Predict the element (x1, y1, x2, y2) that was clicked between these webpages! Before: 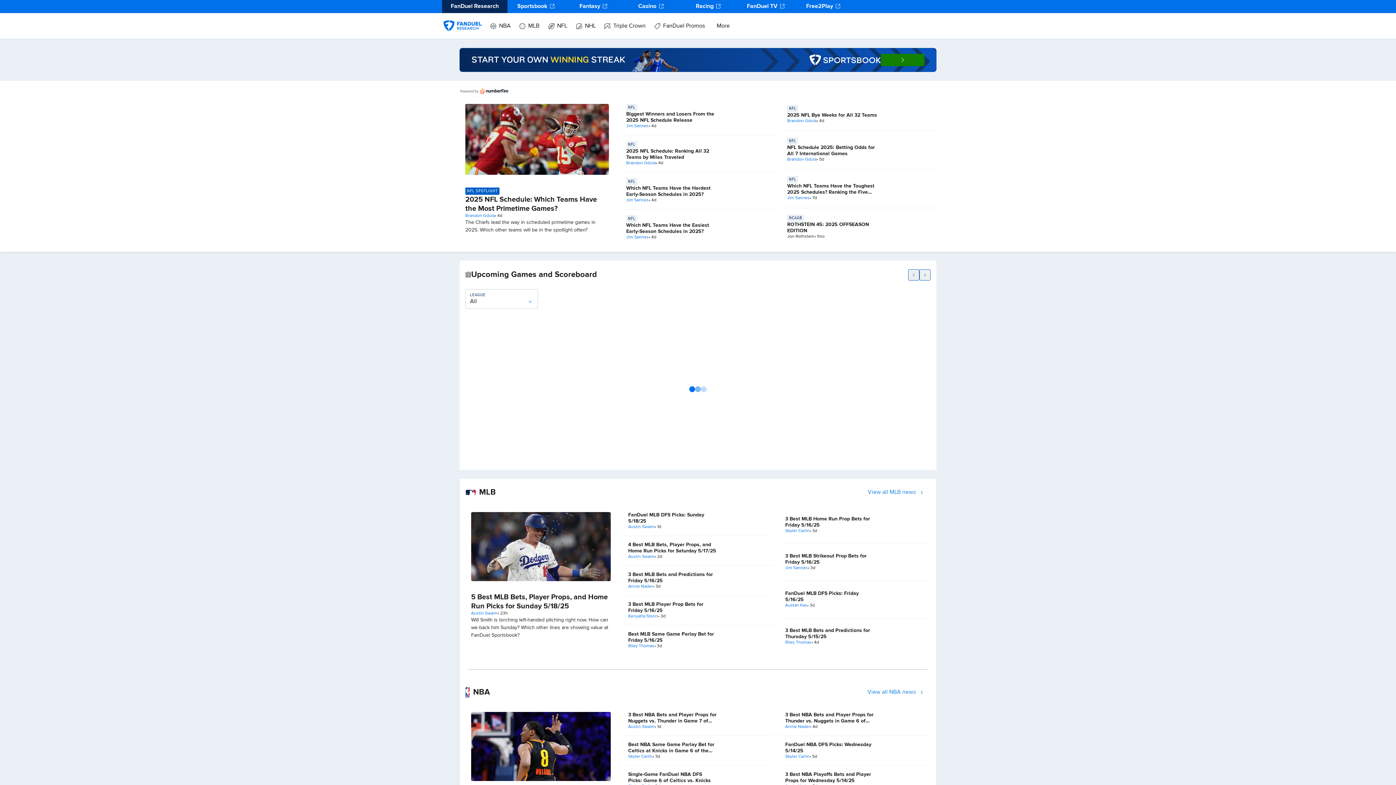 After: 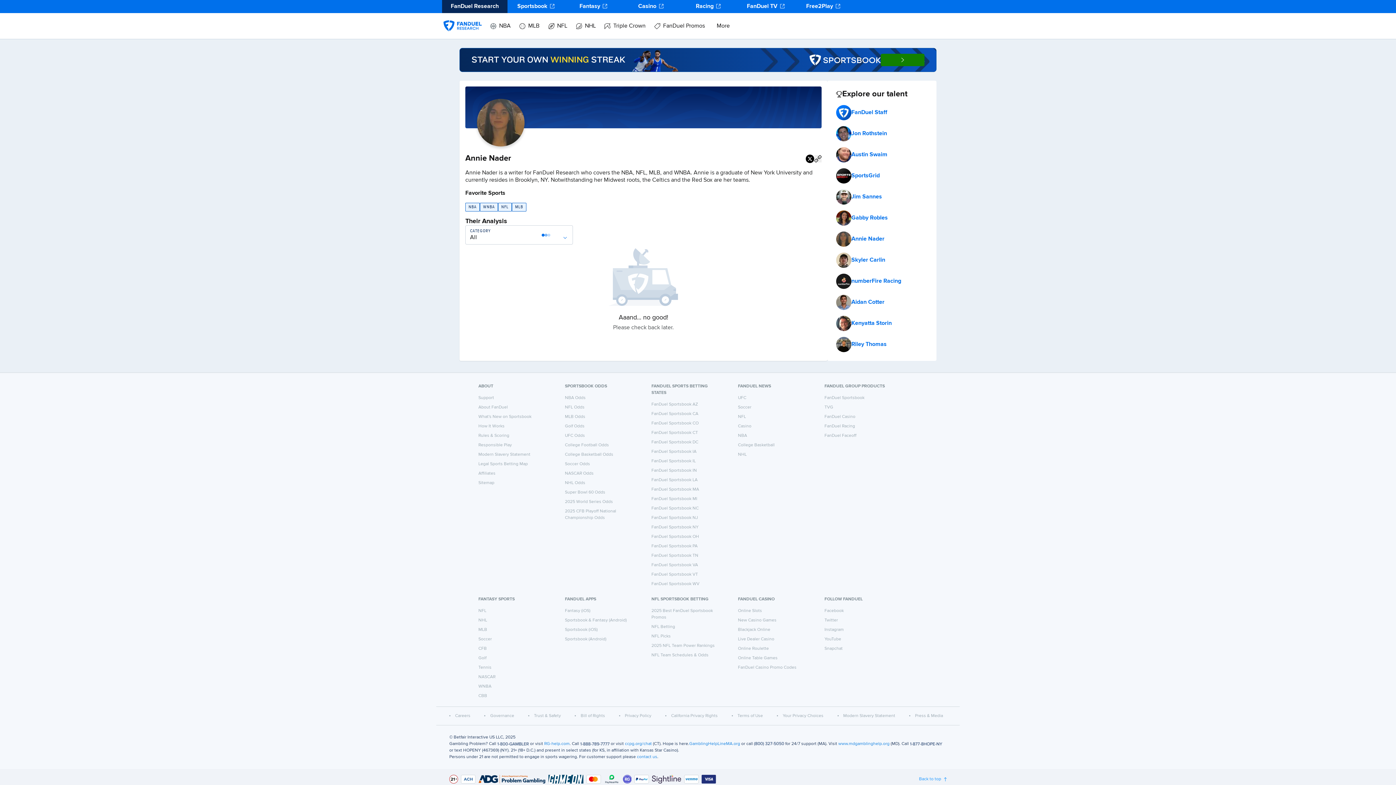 Action: label: Annie Nader bbox: (785, 724, 810, 730)